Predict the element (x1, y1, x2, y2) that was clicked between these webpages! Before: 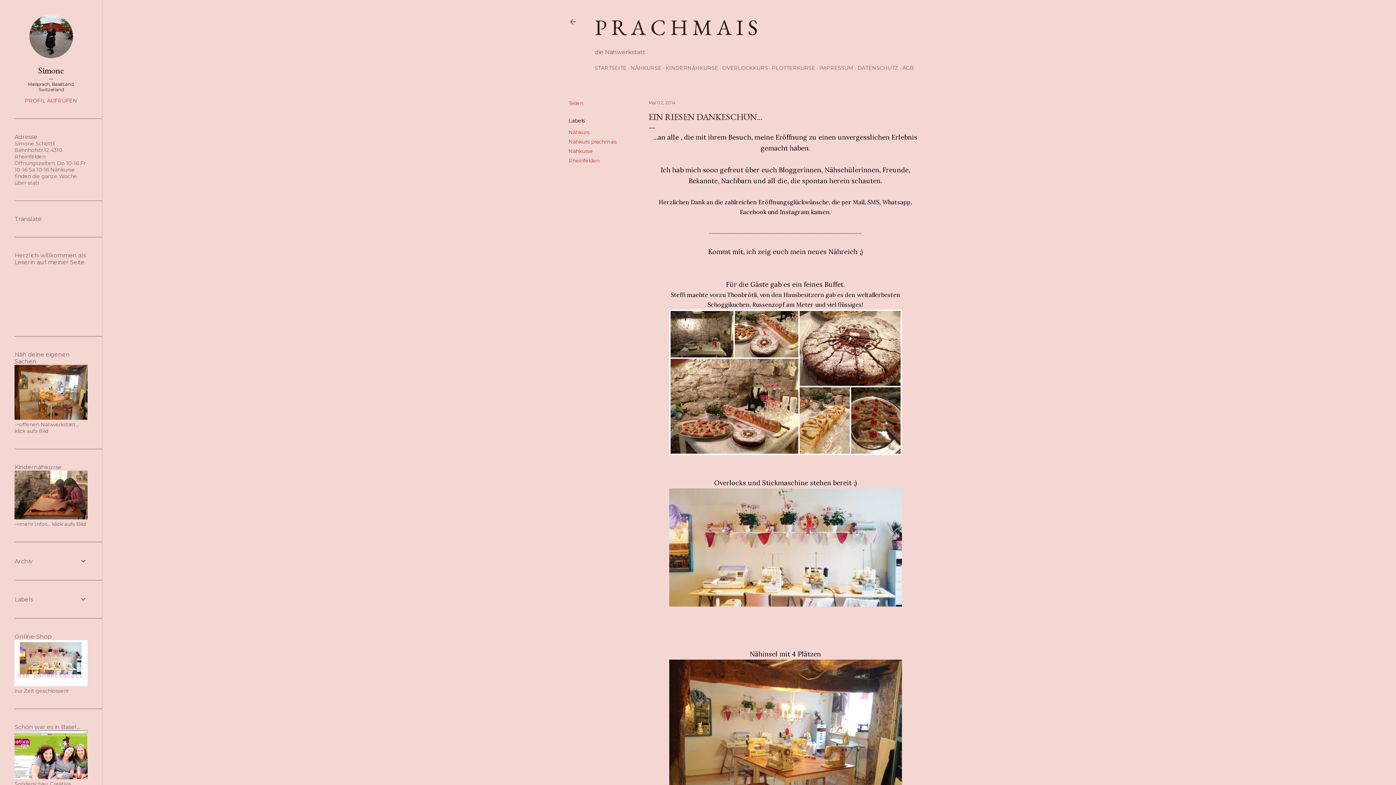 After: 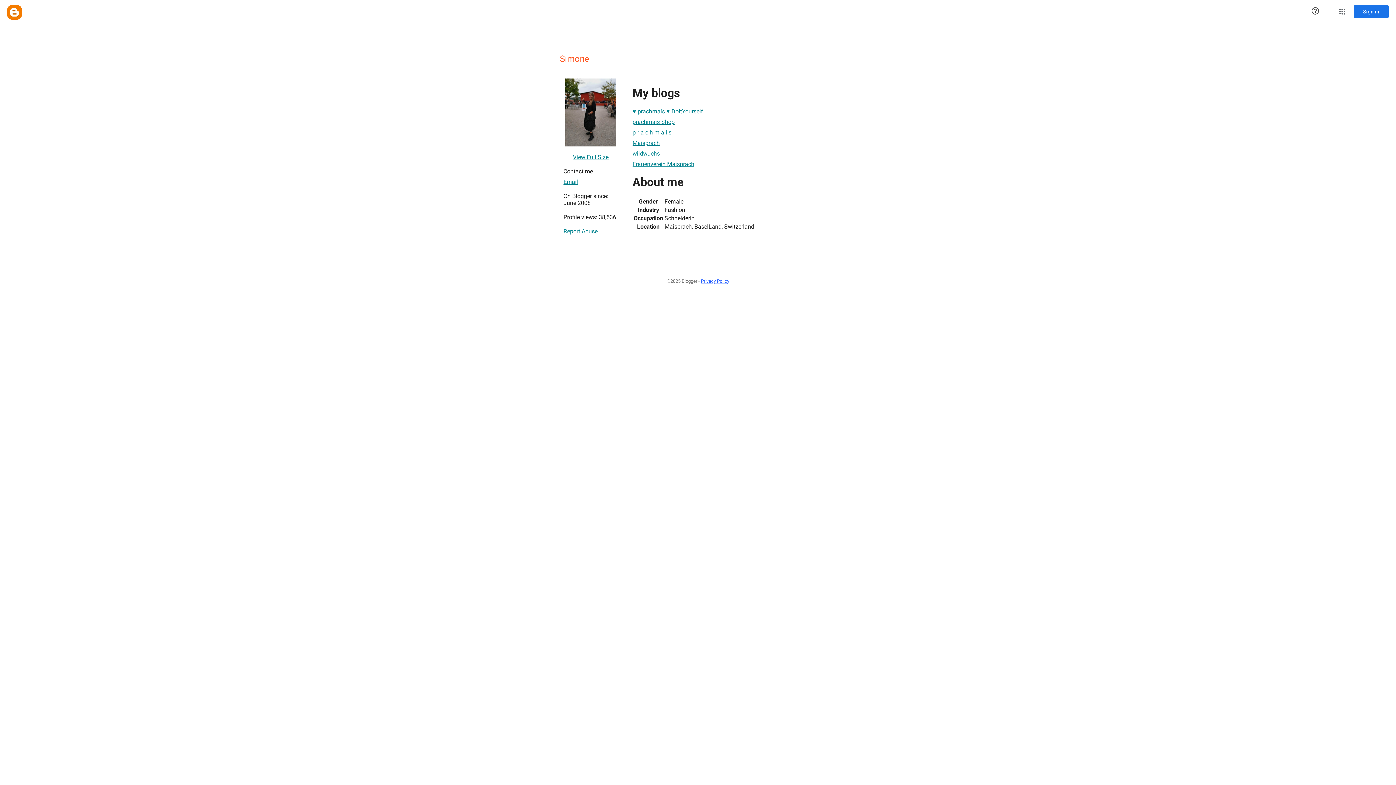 Action: bbox: (14, 64, 87, 76) label: Simone